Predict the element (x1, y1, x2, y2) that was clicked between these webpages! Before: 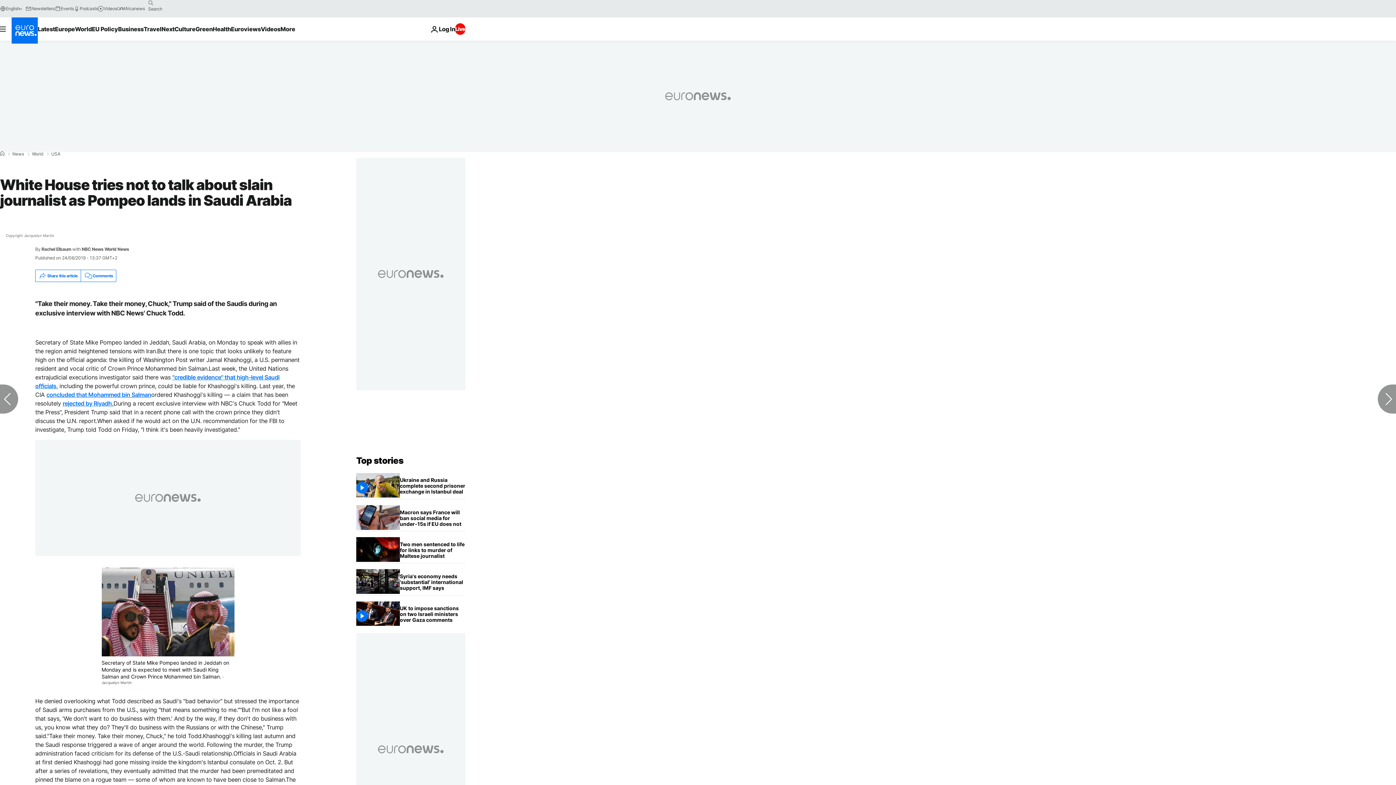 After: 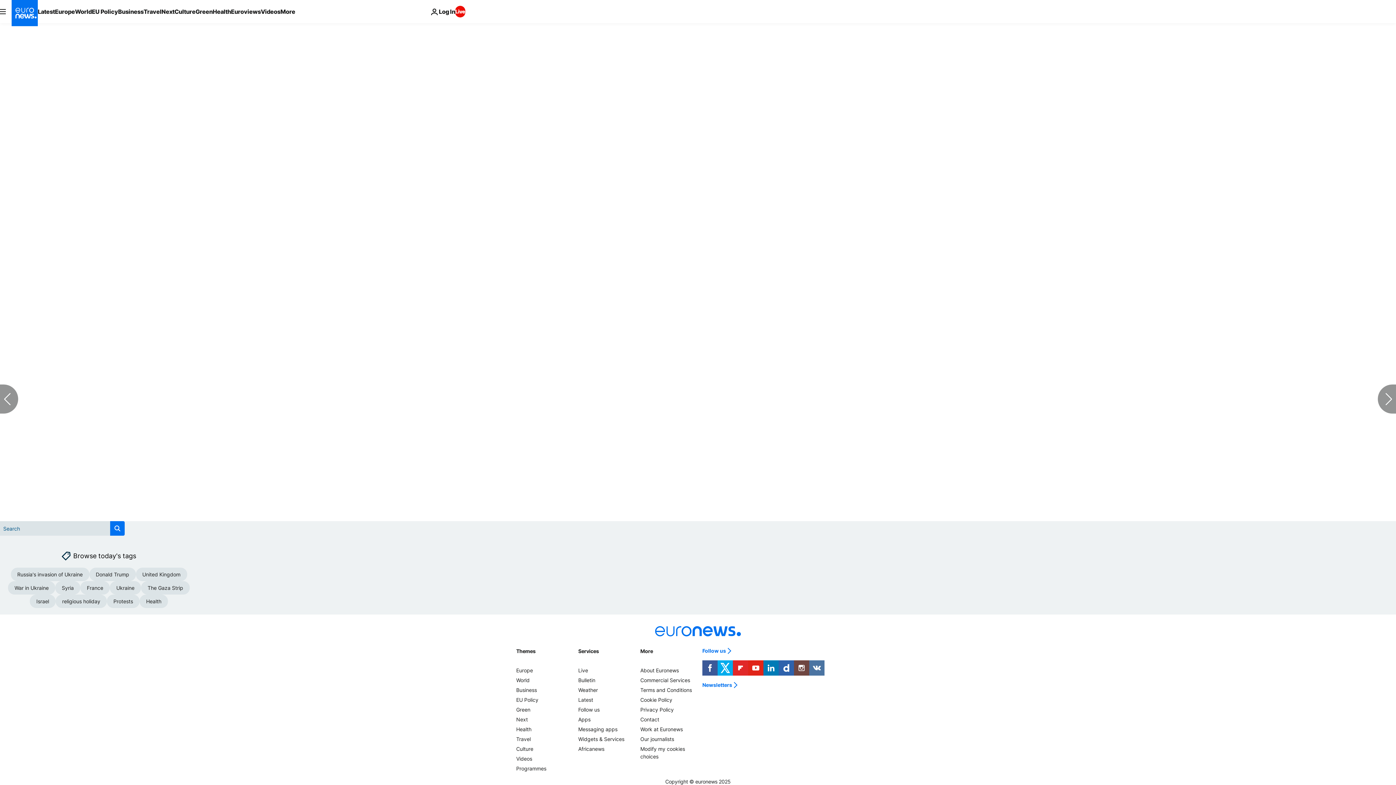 Action: bbox: (80, 270, 115, 281) label: Comments